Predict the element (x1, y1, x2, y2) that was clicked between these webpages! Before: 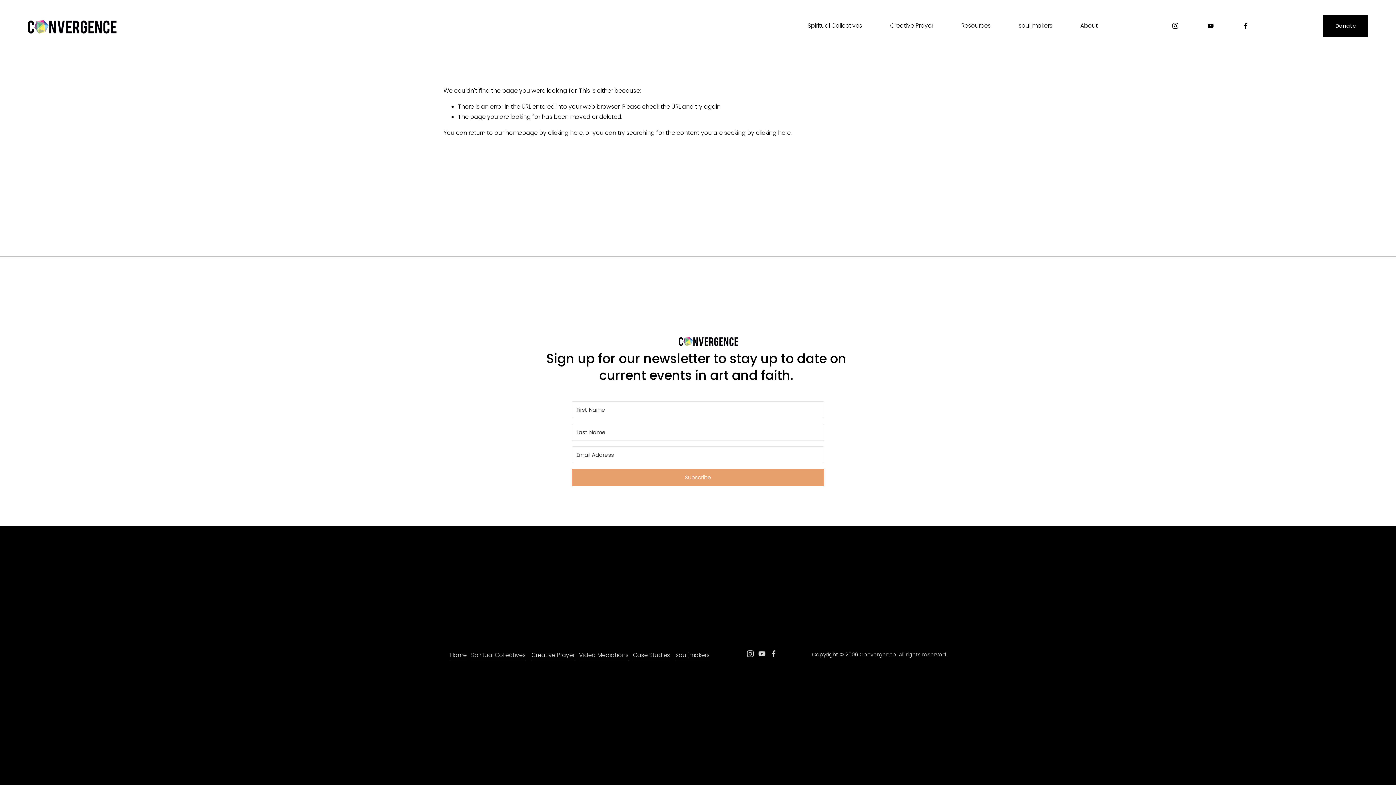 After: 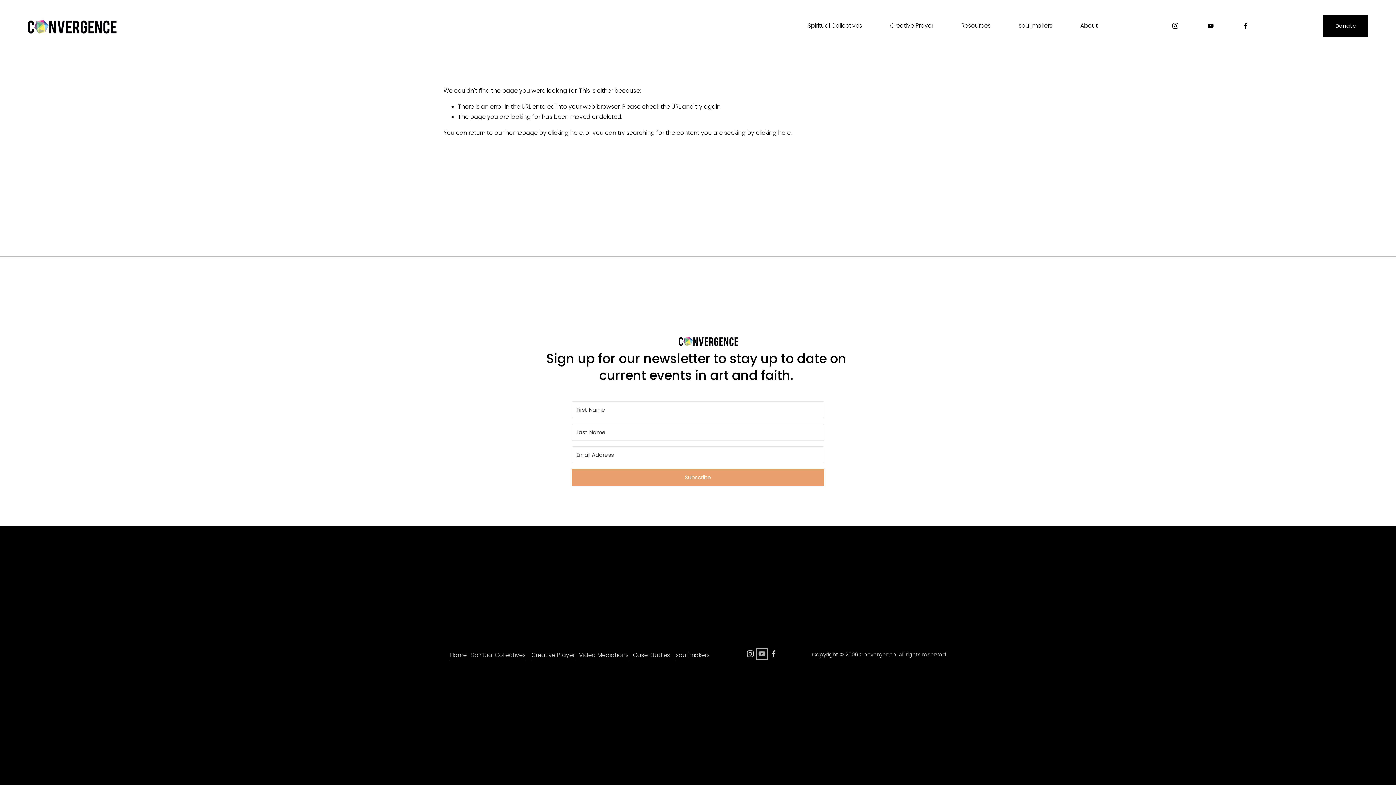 Action: label: YouTube bbox: (758, 650, 765, 657)